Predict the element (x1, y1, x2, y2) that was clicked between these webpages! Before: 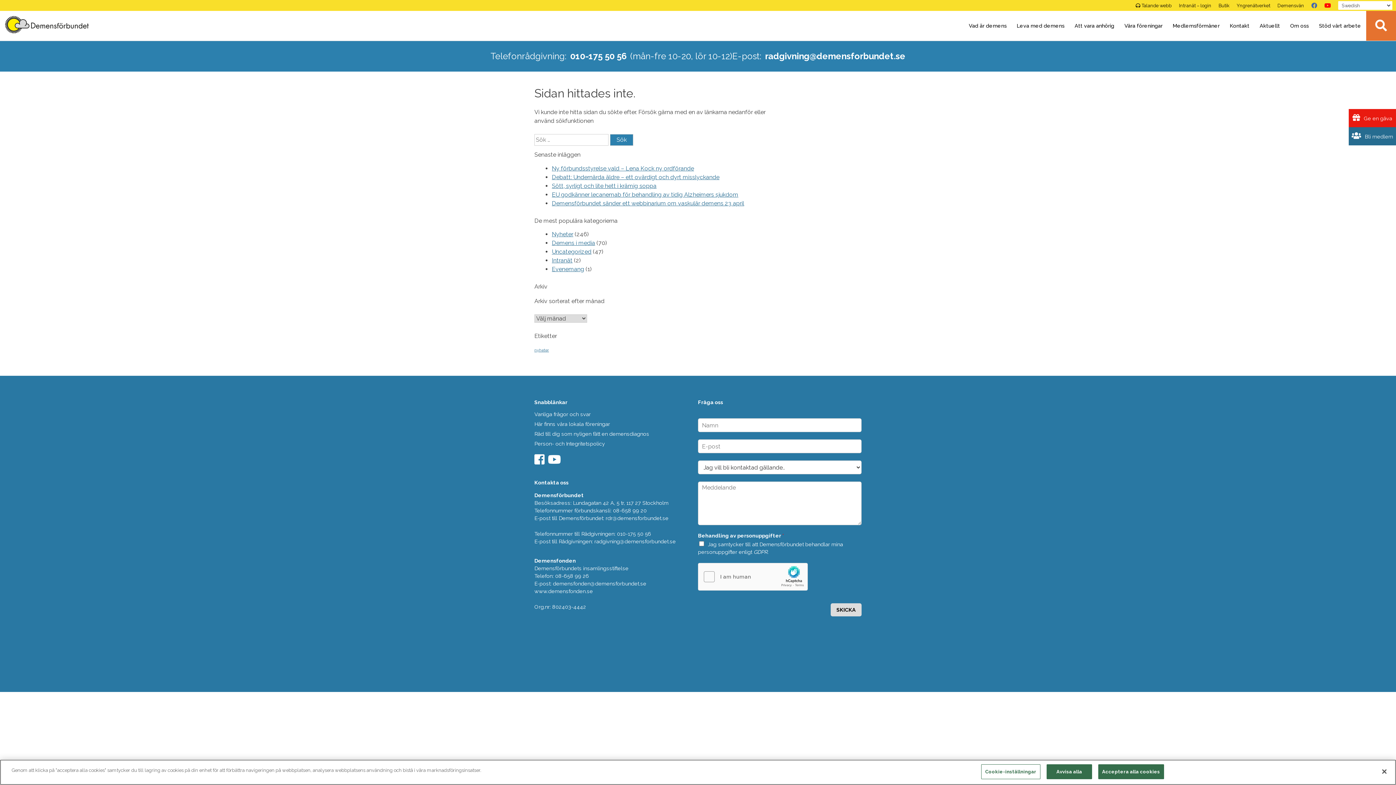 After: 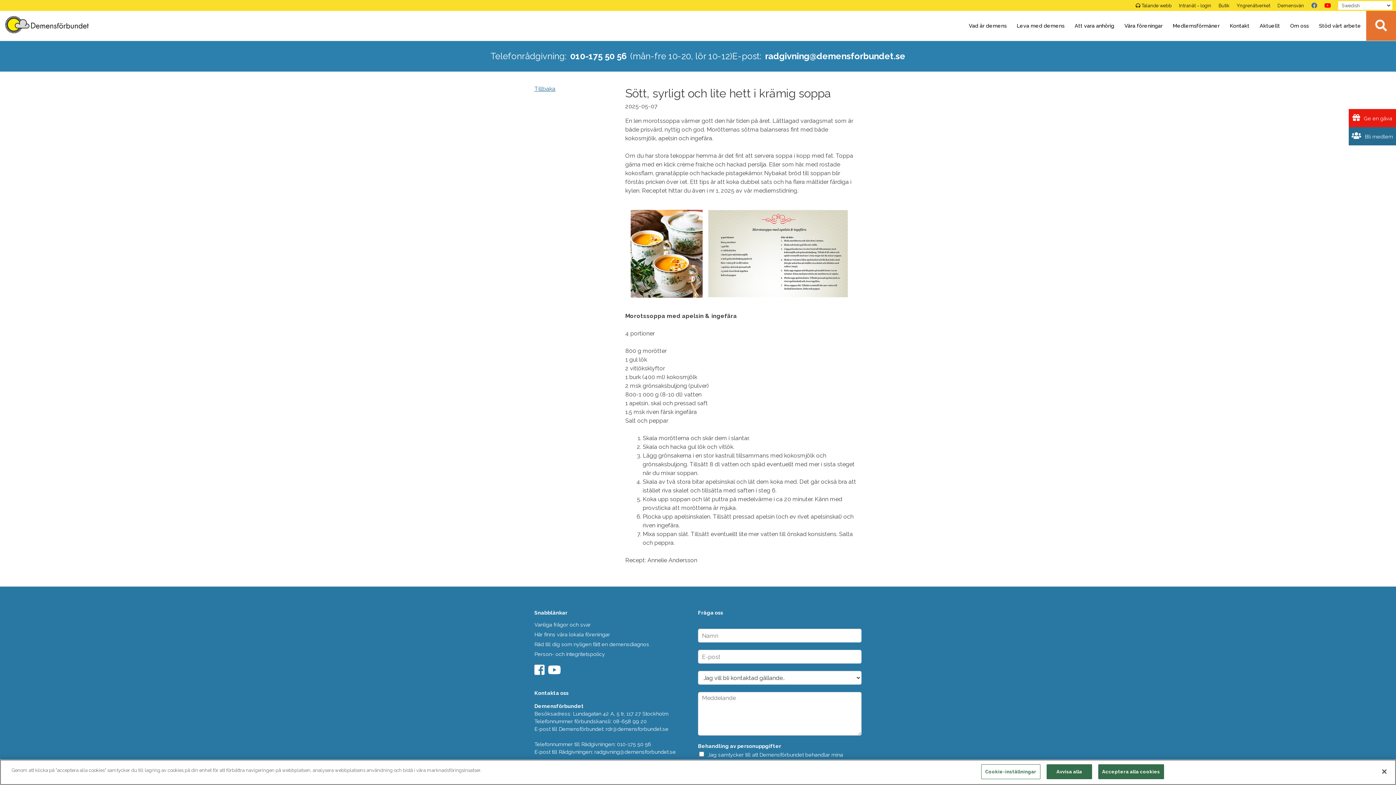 Action: bbox: (552, 182, 656, 189) label: Sött, syrligt och lite hett i krämig soppa